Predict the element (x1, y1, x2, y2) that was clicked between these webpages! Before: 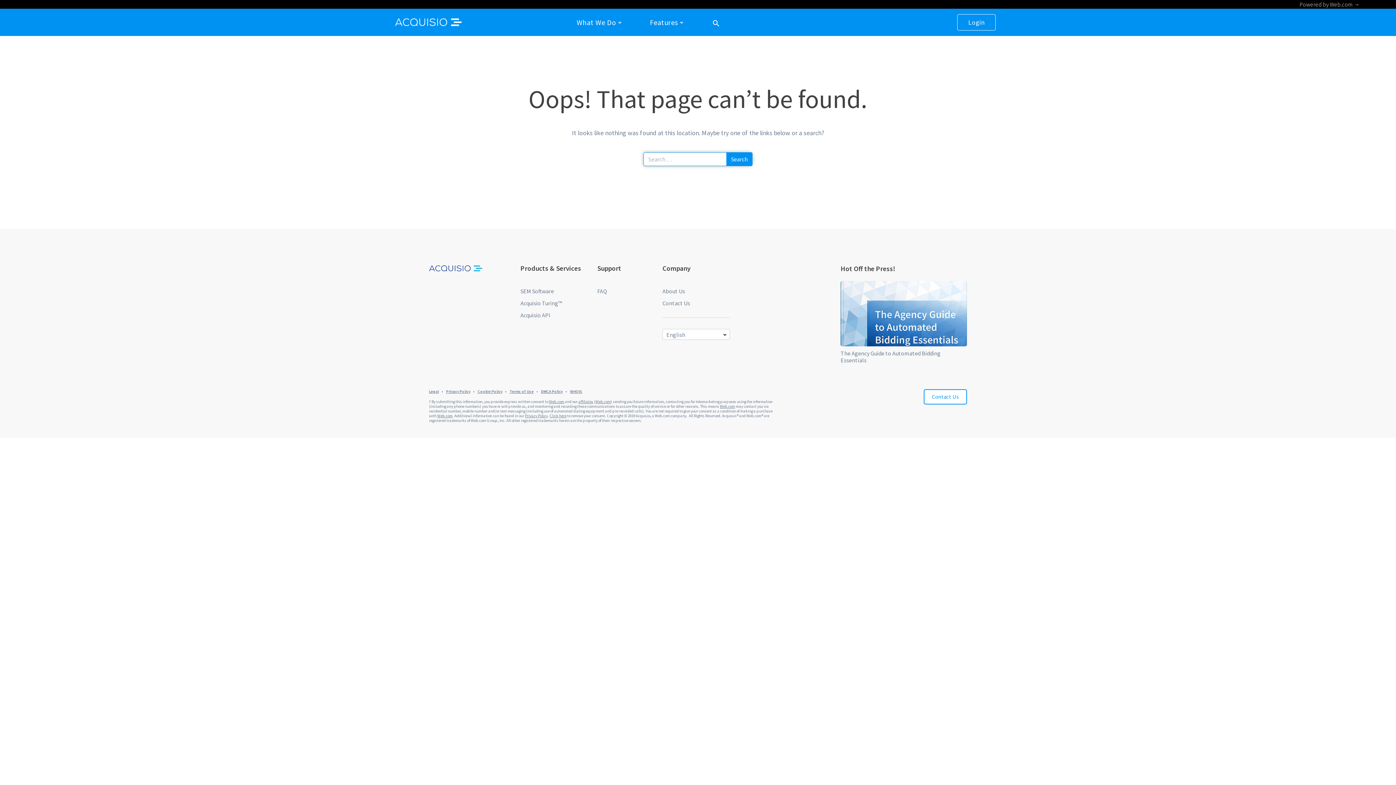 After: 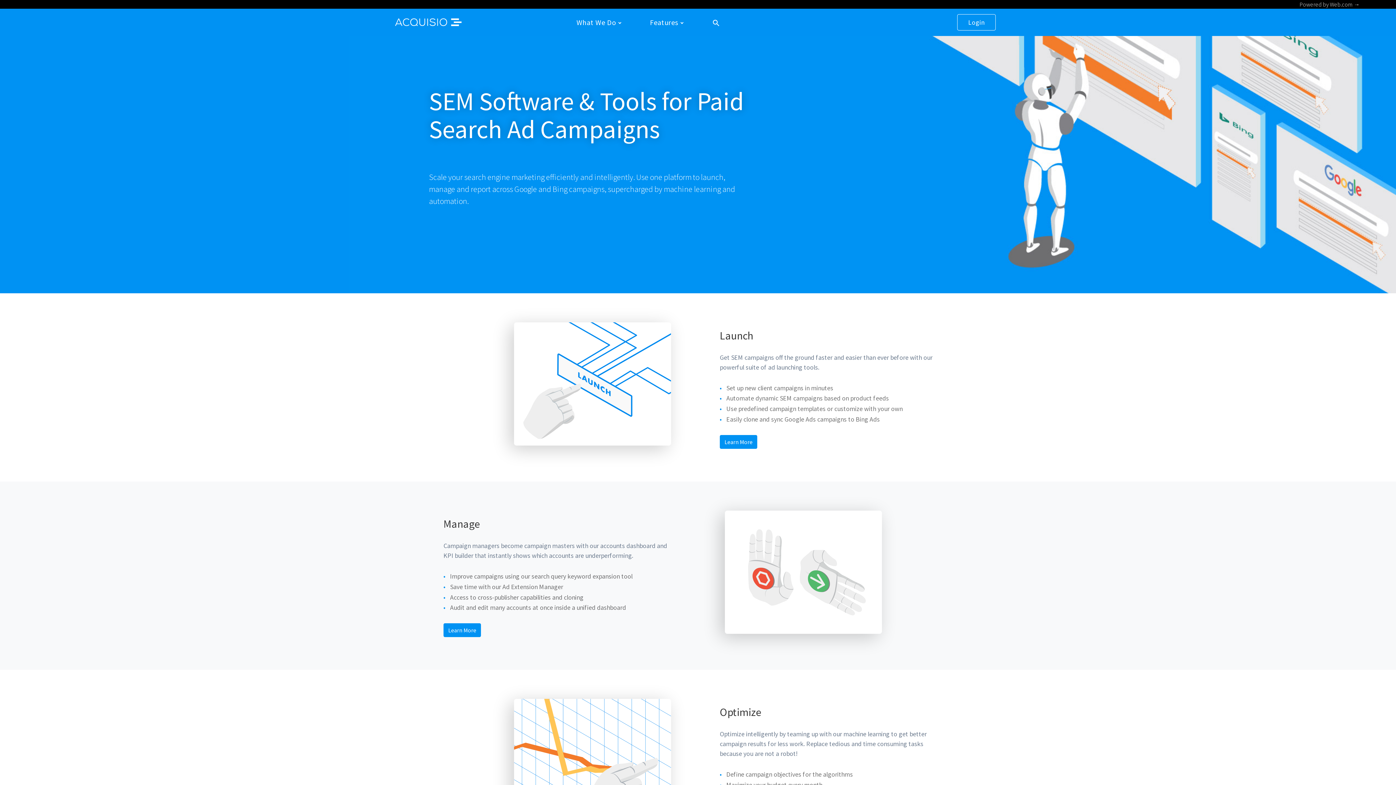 Action: bbox: (520, 287, 554, 294) label: SEM Software